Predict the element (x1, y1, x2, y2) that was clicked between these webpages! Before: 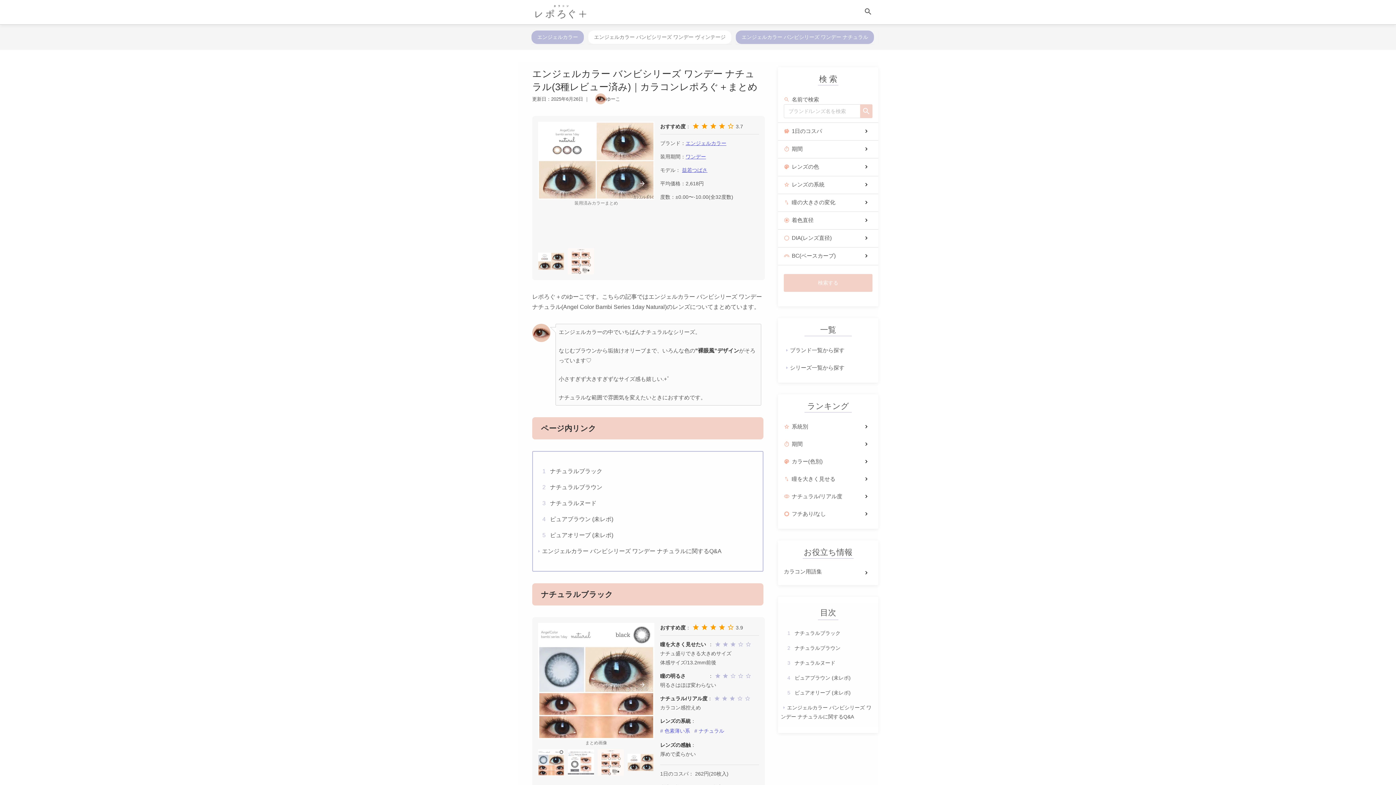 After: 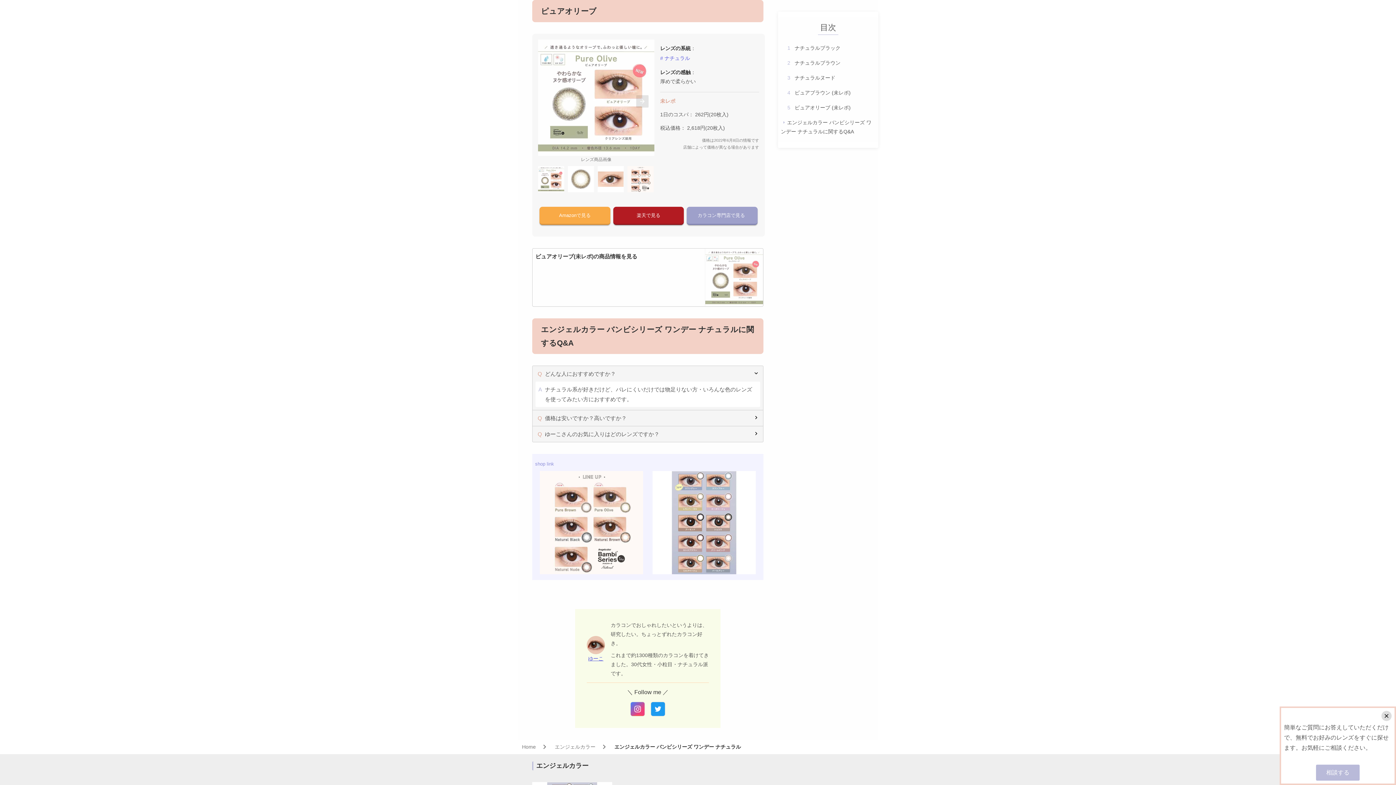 Action: label: 5 ピュアオリーブ (未レポ) bbox: (542, 527, 760, 543)